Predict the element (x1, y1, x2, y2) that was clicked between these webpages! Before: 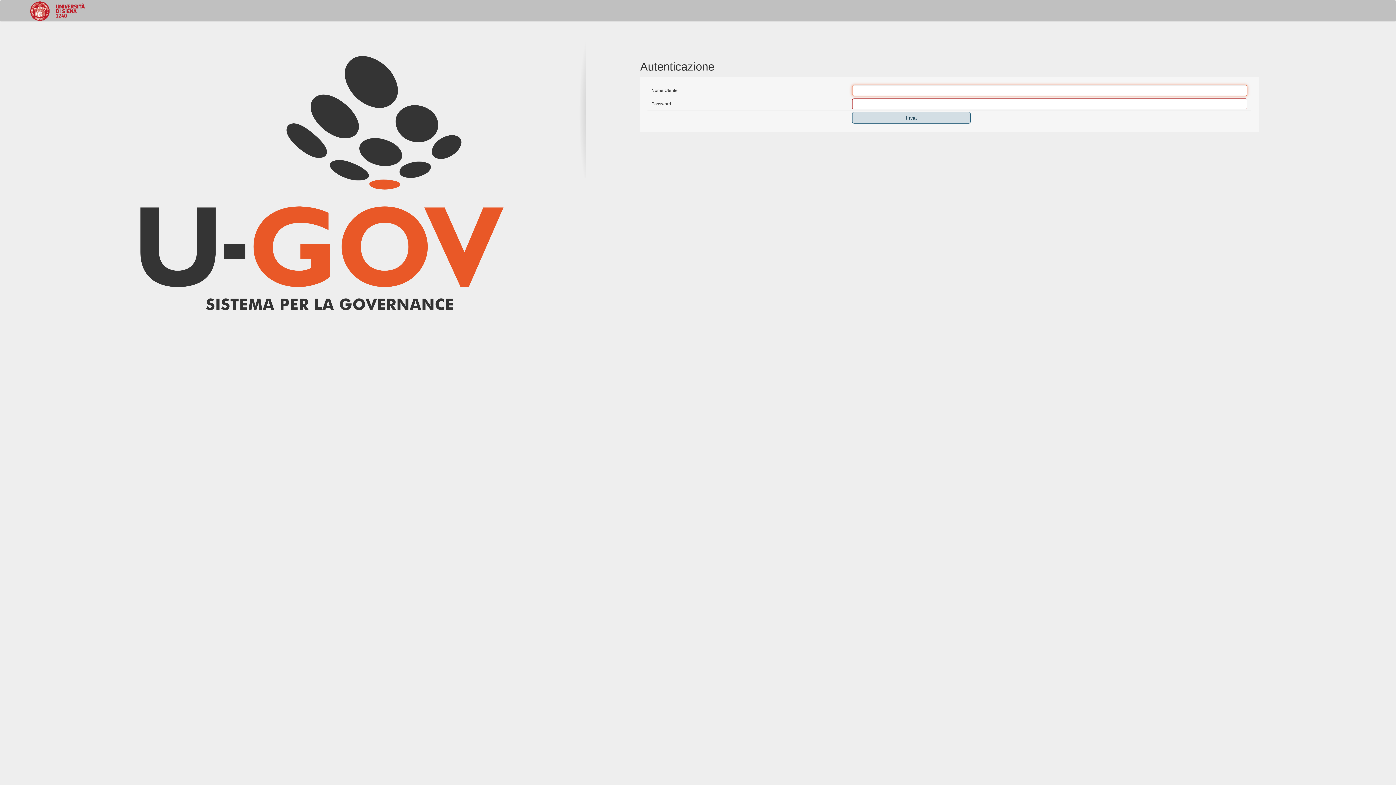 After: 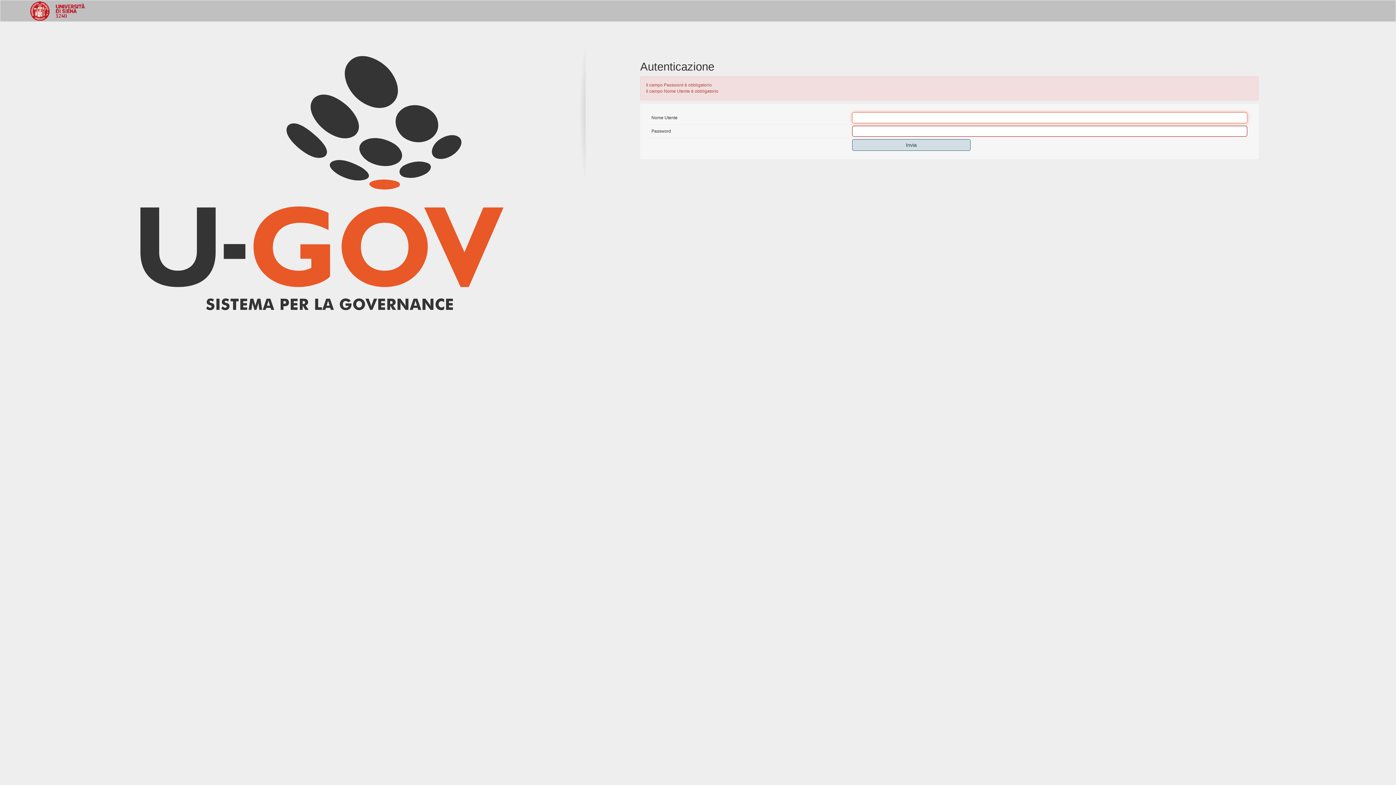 Action: label: Invia bbox: (852, 112, 970, 123)